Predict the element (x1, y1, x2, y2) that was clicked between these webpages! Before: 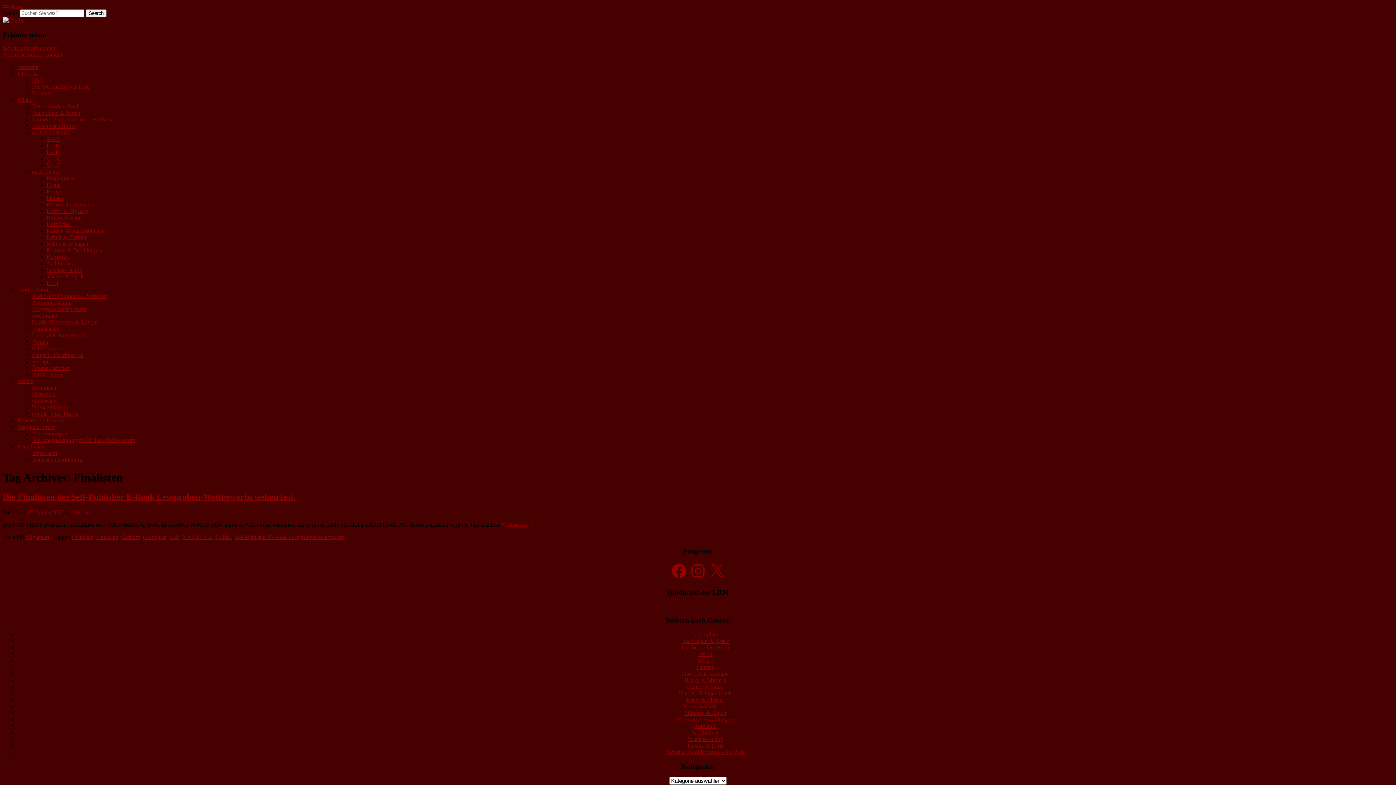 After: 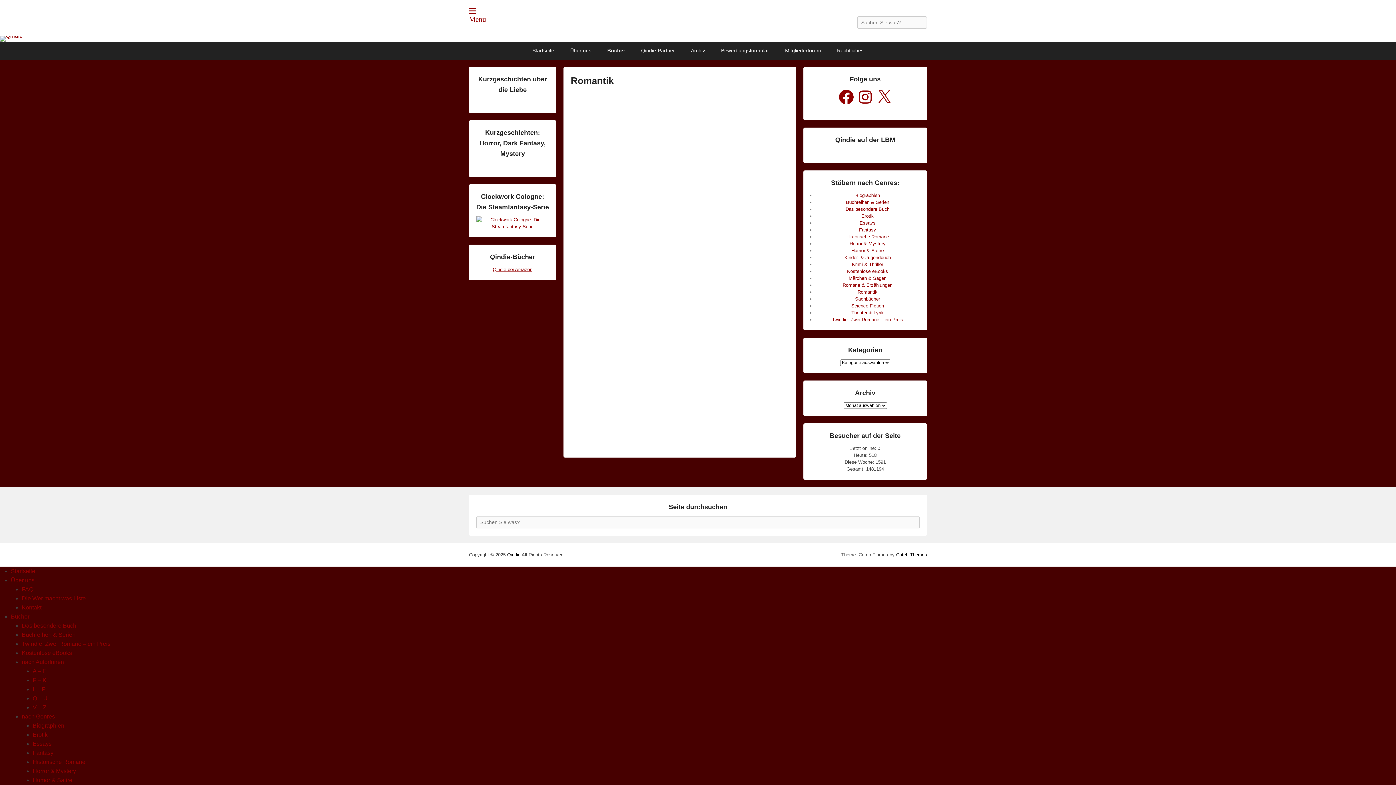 Action: bbox: (694, 723, 716, 729) label: Romantik